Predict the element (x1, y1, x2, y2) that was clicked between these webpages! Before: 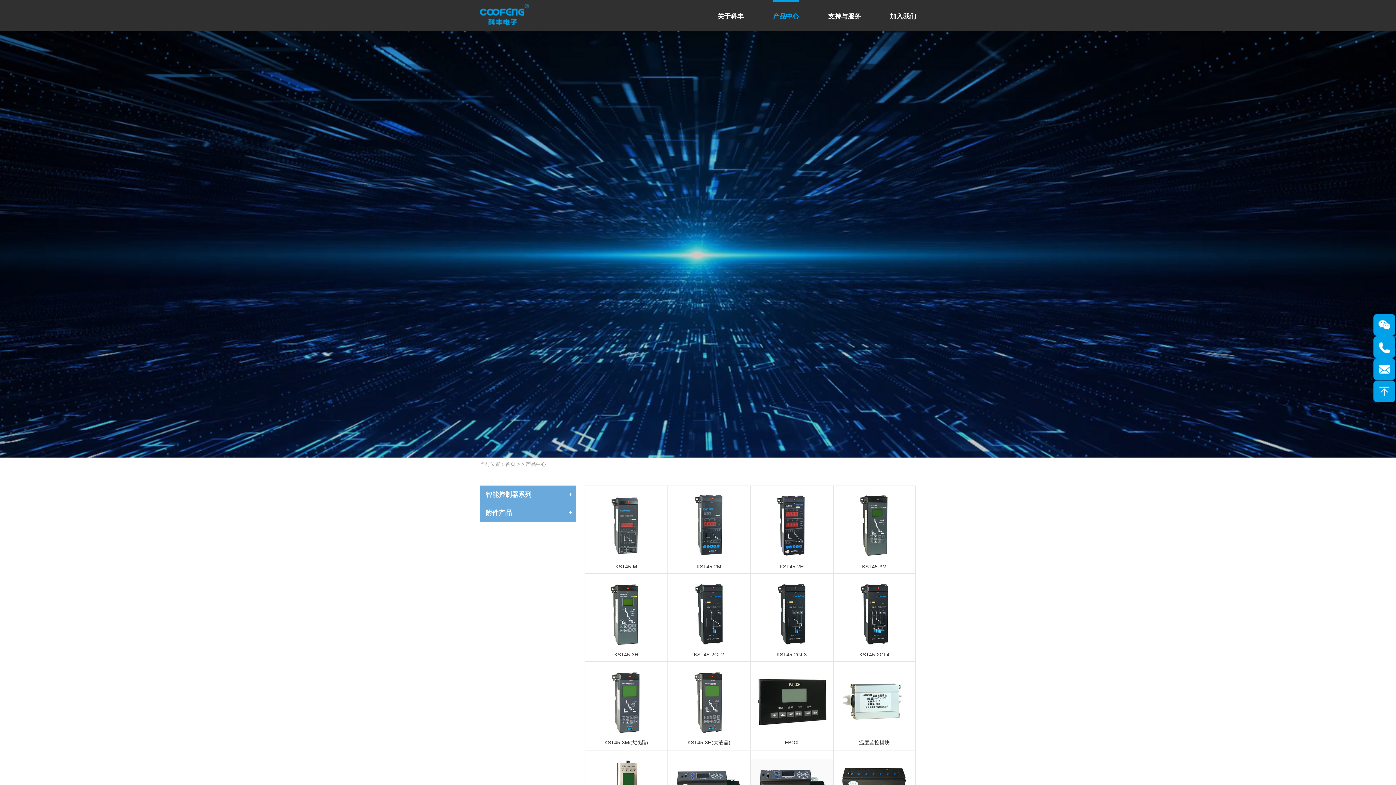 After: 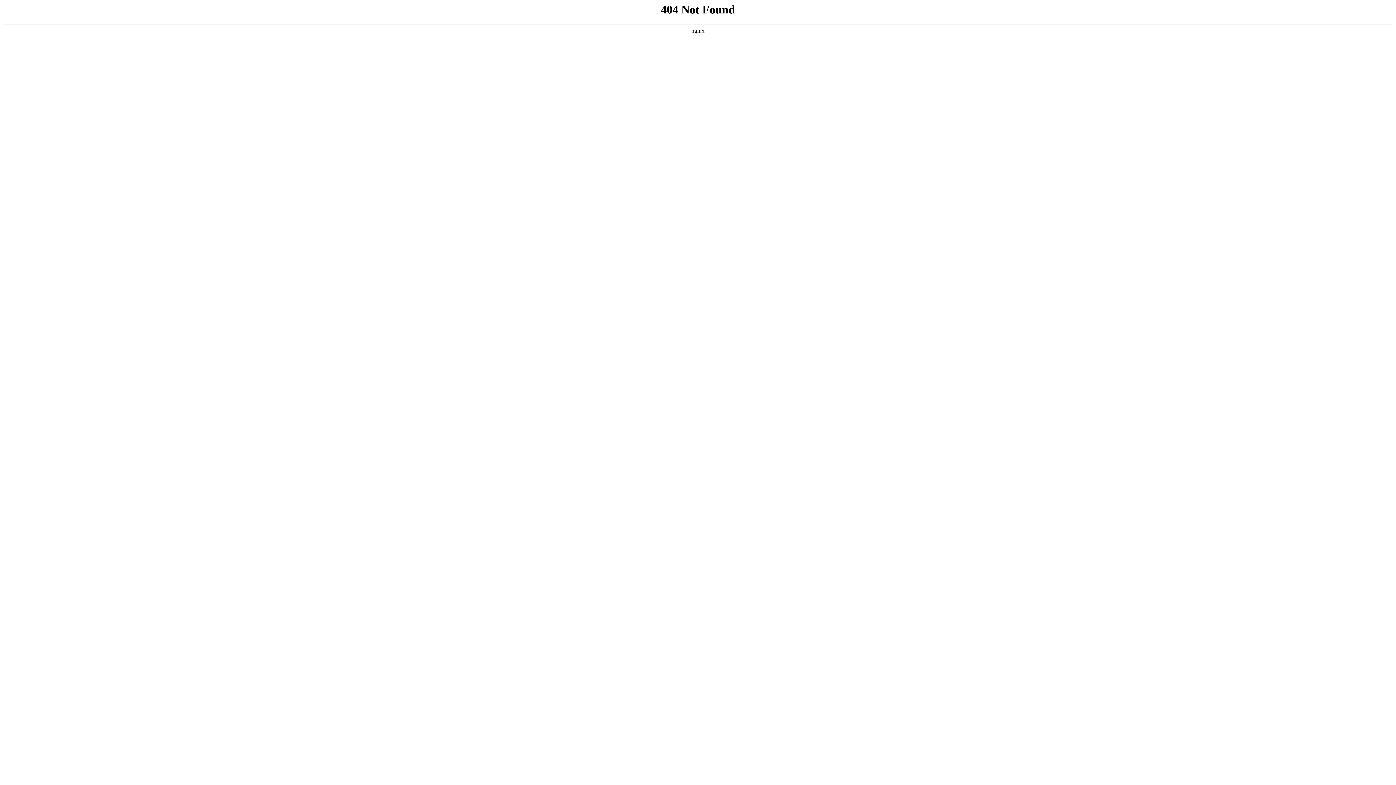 Action: bbox: (1373, 330, 1395, 337)